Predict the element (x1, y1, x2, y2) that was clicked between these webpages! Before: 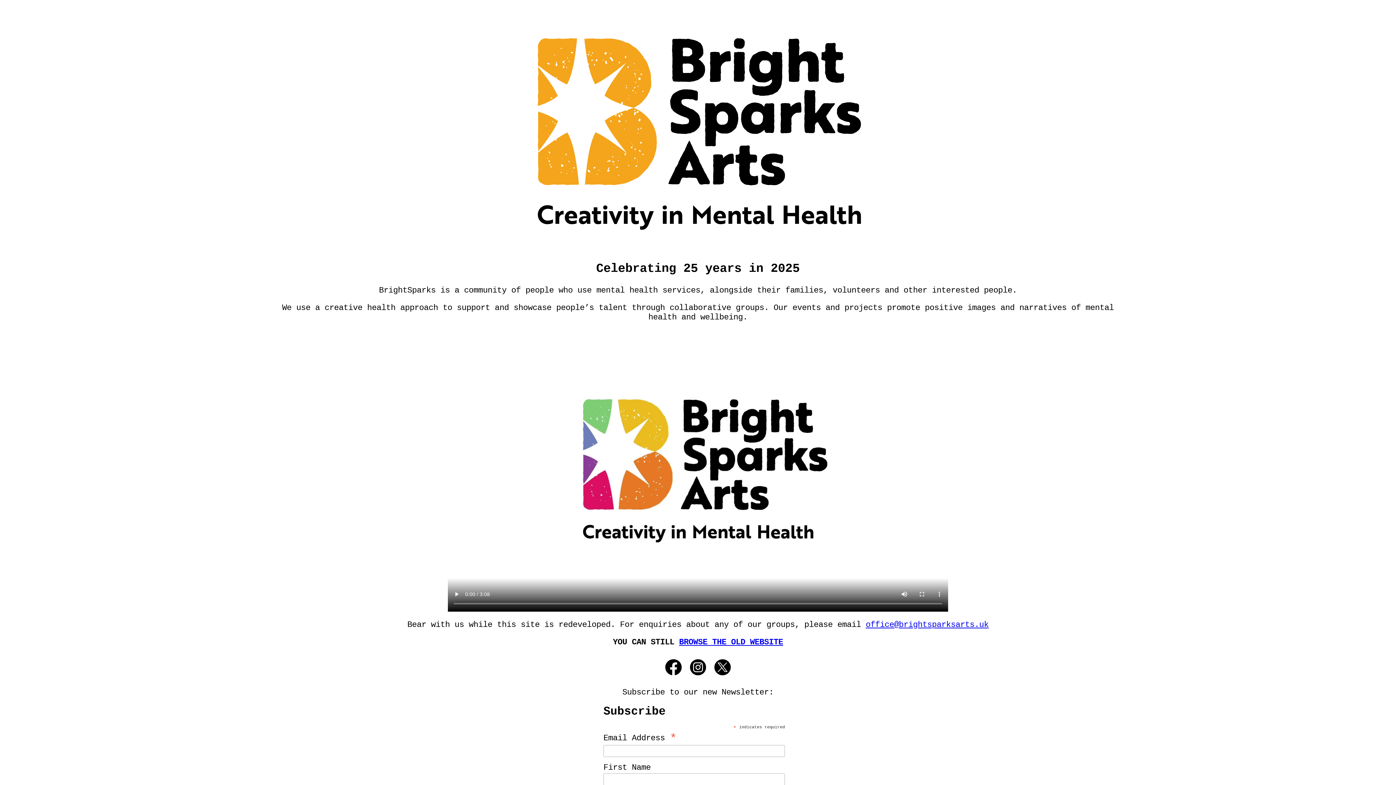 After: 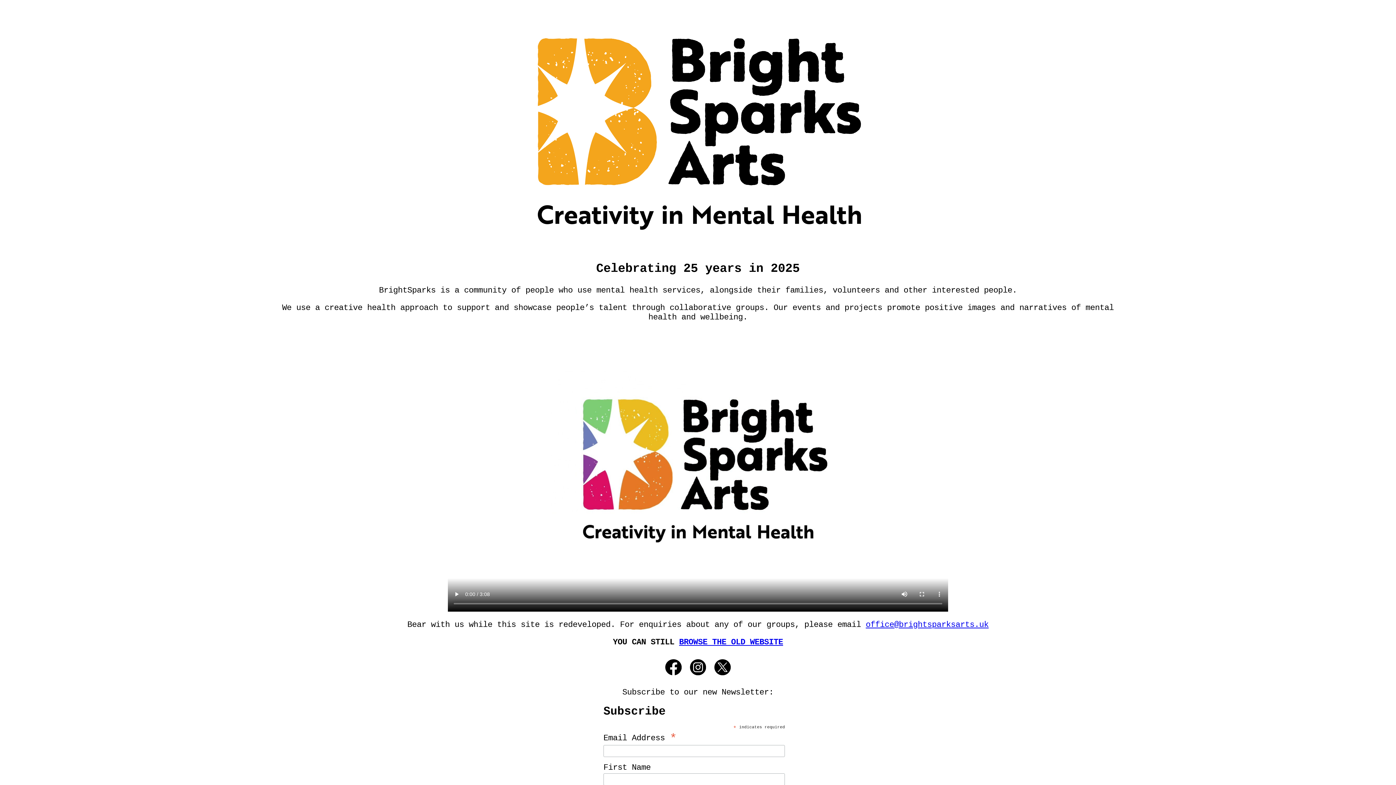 Action: bbox: (710, 672, 734, 682)